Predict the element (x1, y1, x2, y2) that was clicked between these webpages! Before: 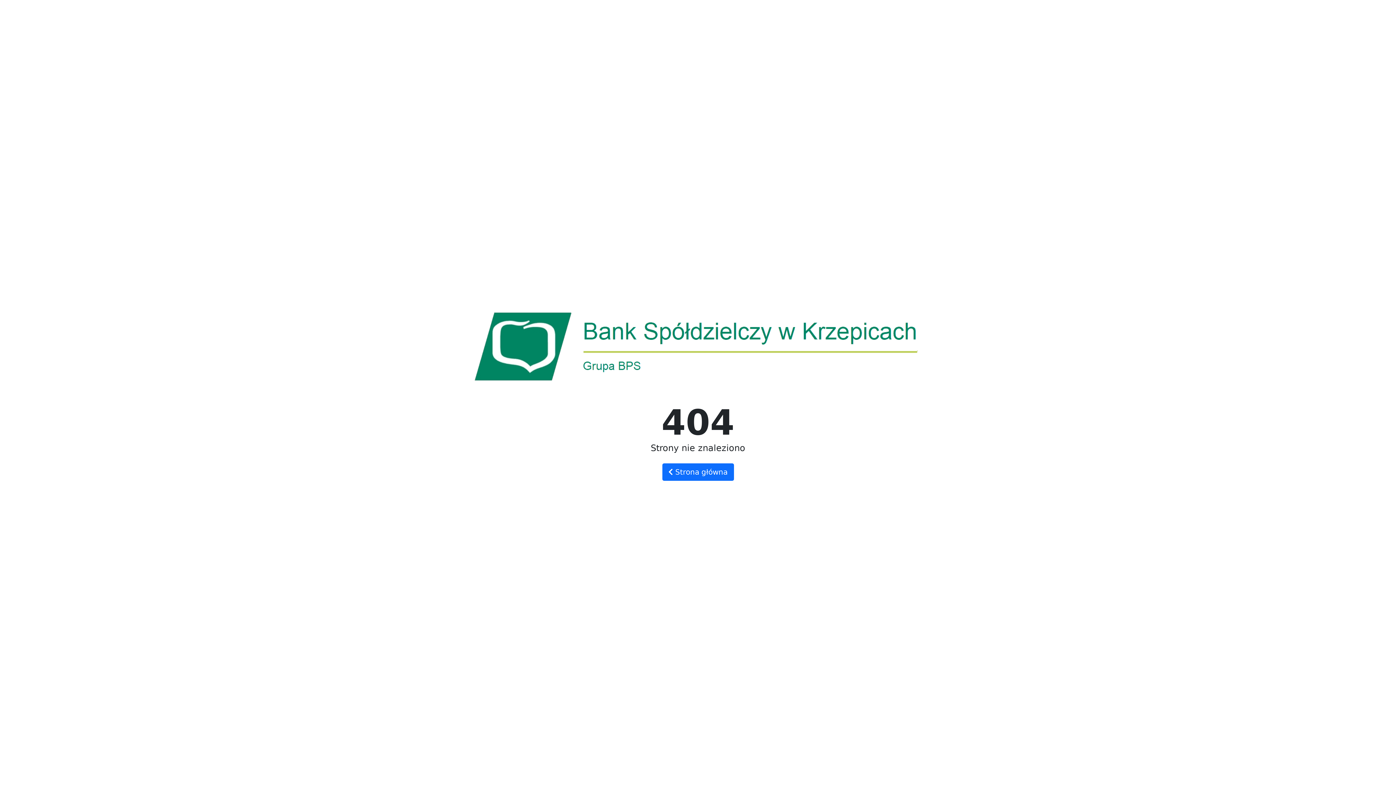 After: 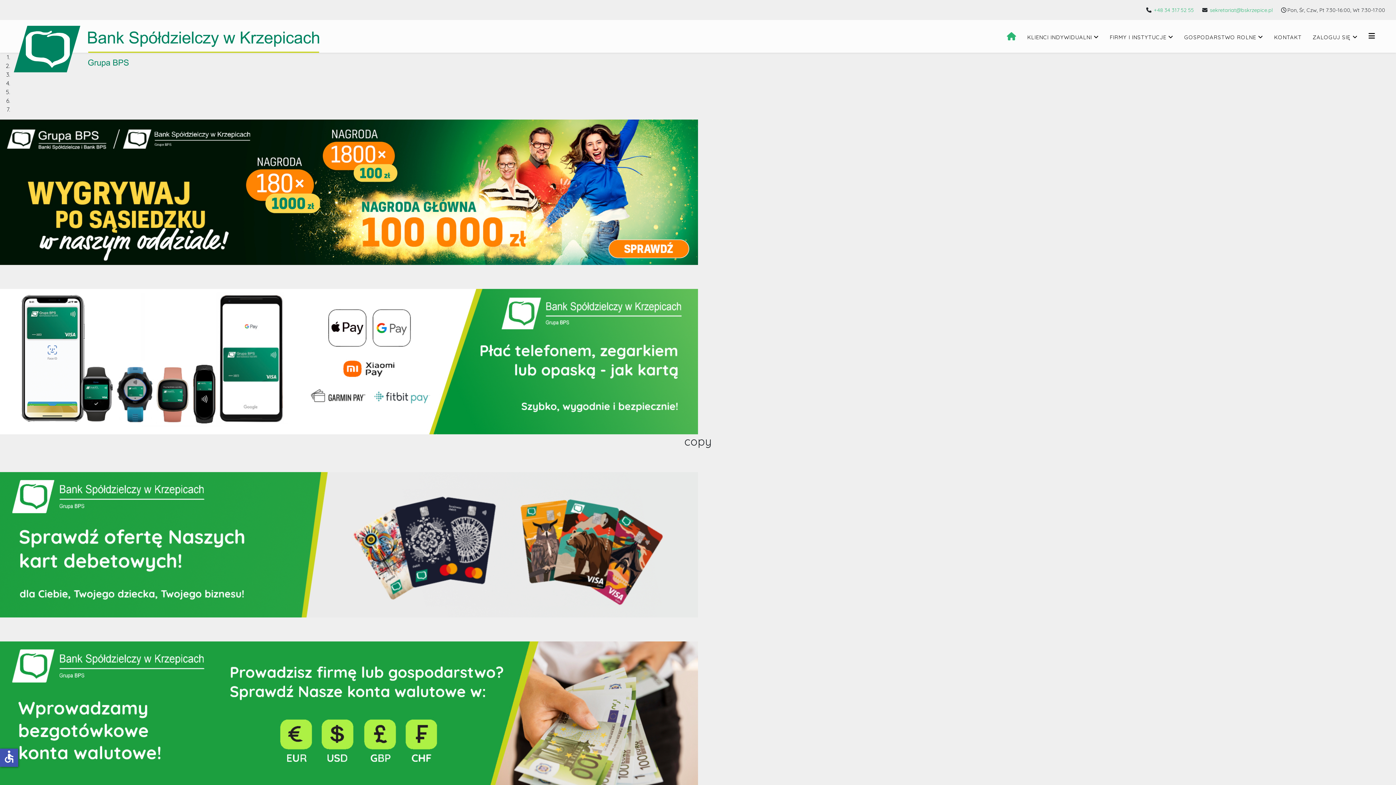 Action: label:  Strona główna bbox: (662, 463, 734, 481)